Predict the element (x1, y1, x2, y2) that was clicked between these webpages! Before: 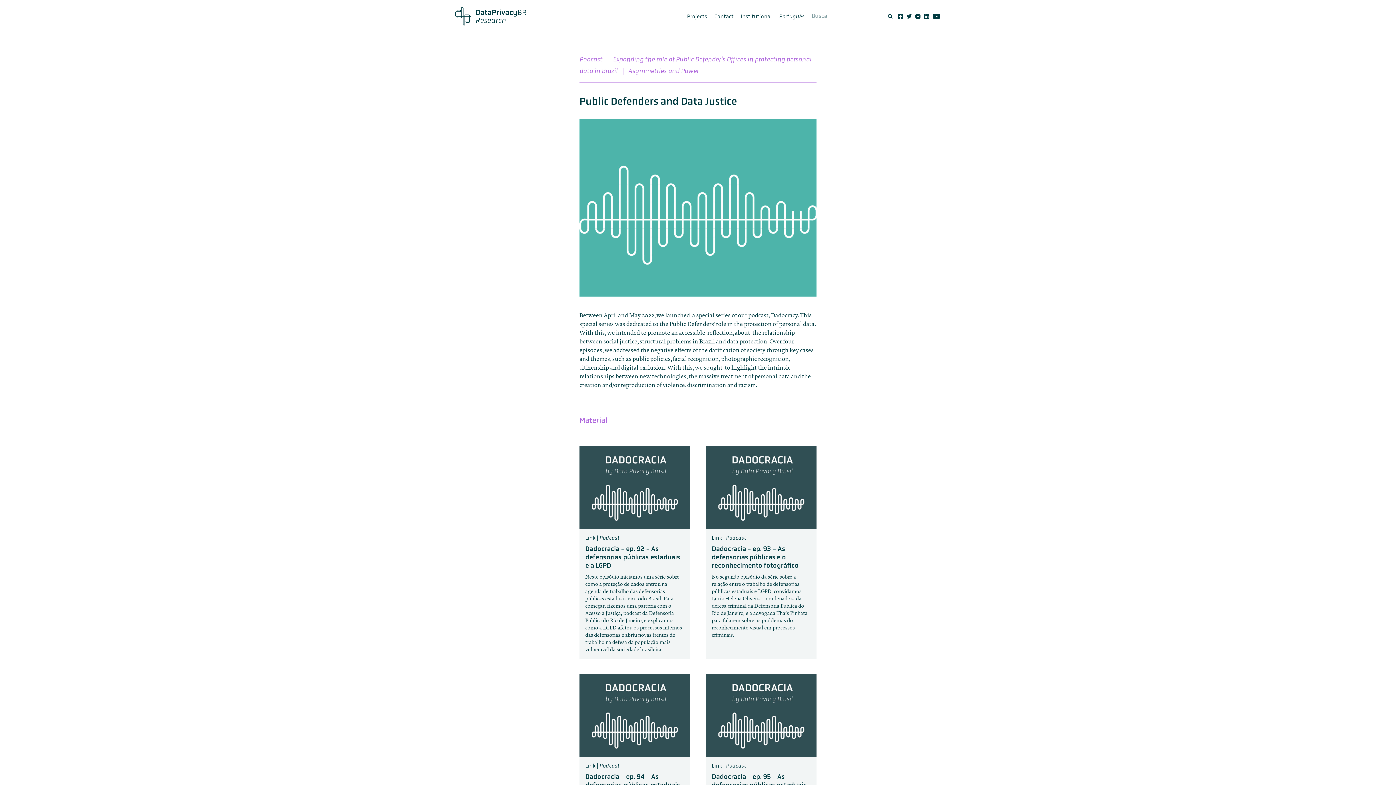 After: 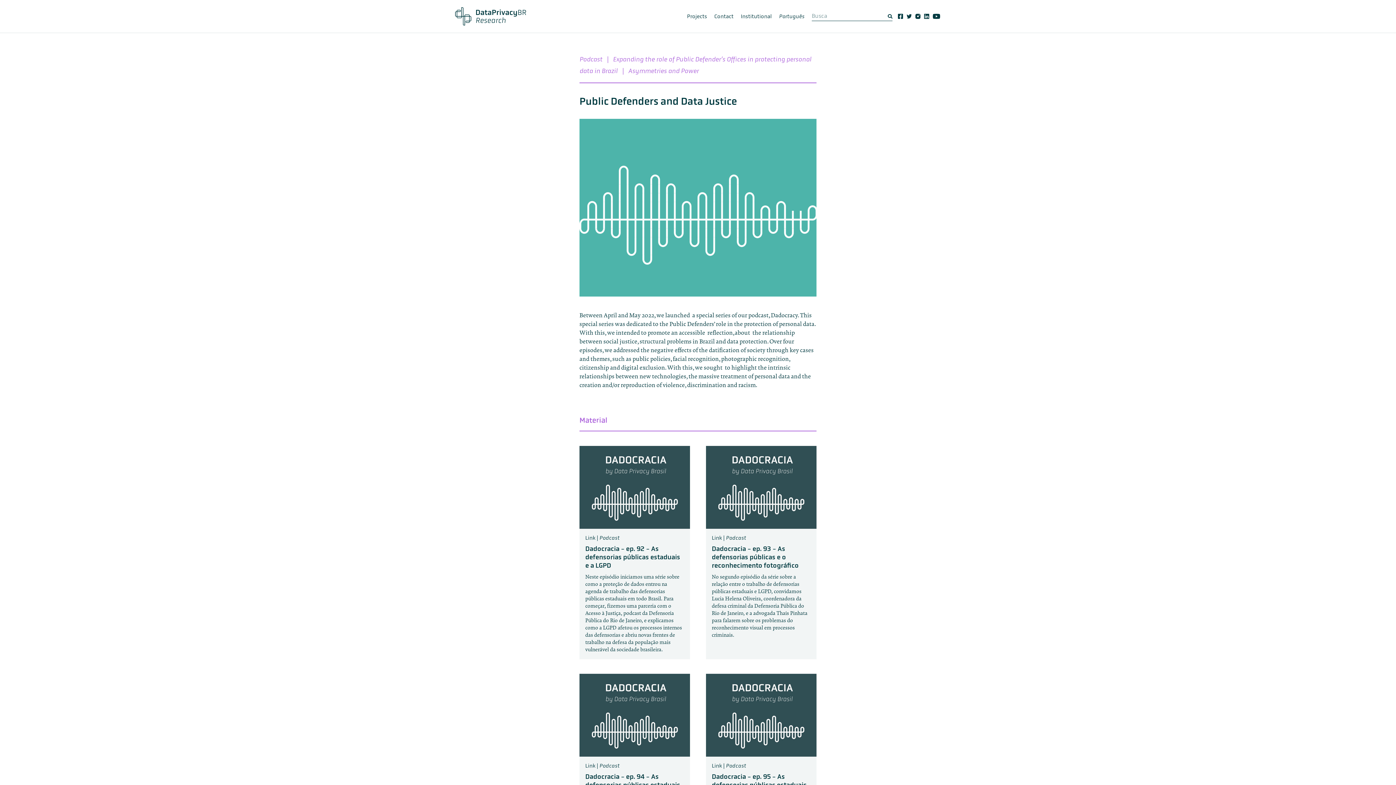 Action: label: Instagram bbox: (913, 11, 922, 20)